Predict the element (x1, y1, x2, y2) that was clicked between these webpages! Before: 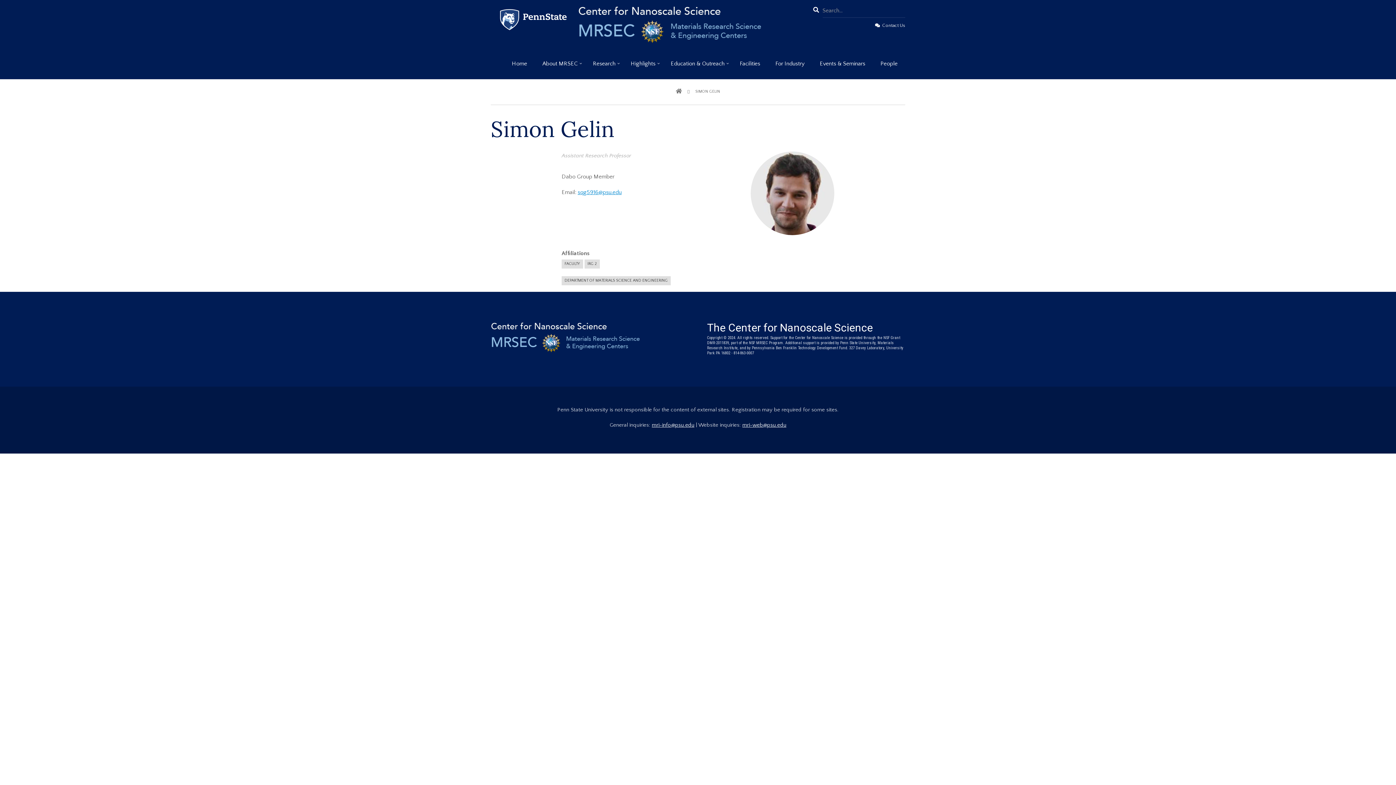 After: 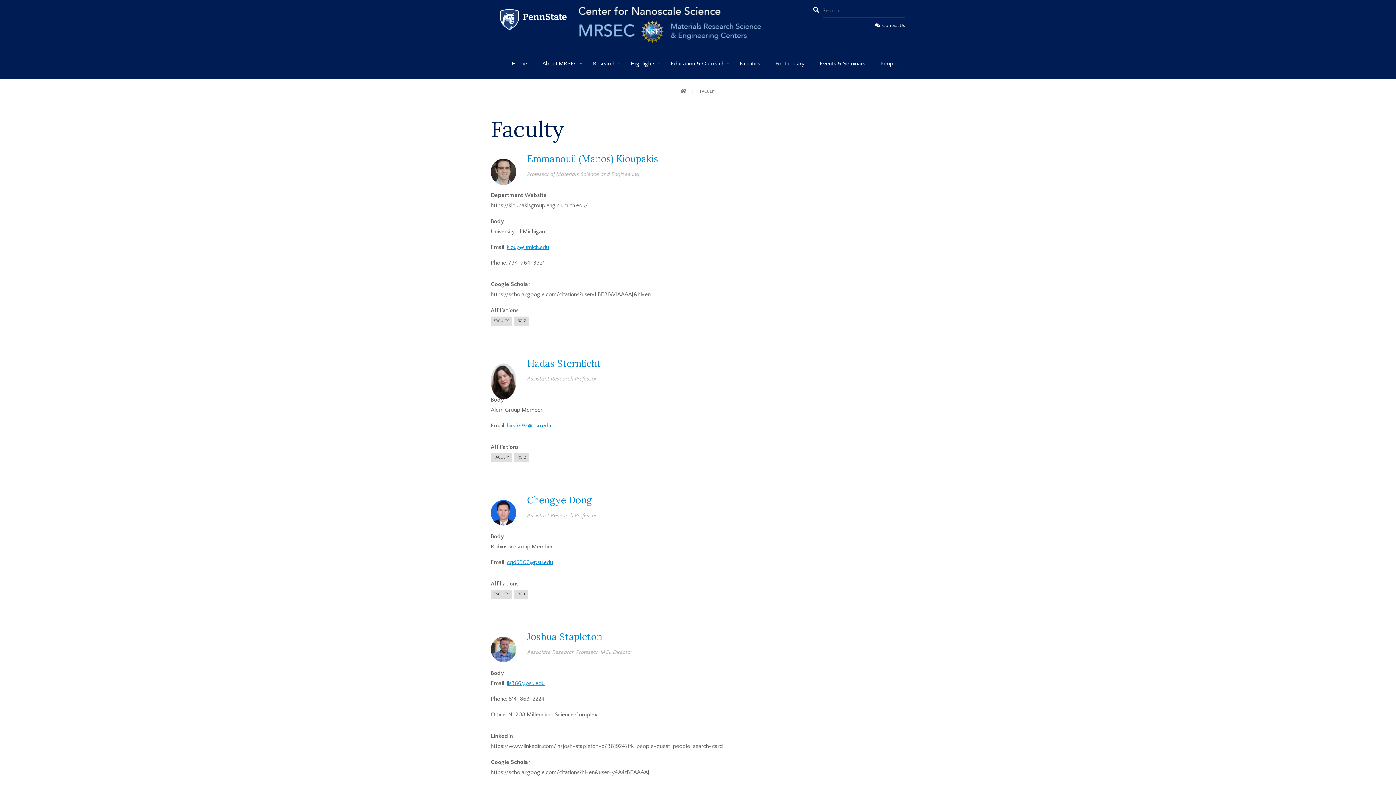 Action: label: FACULTY bbox: (561, 259, 583, 268)